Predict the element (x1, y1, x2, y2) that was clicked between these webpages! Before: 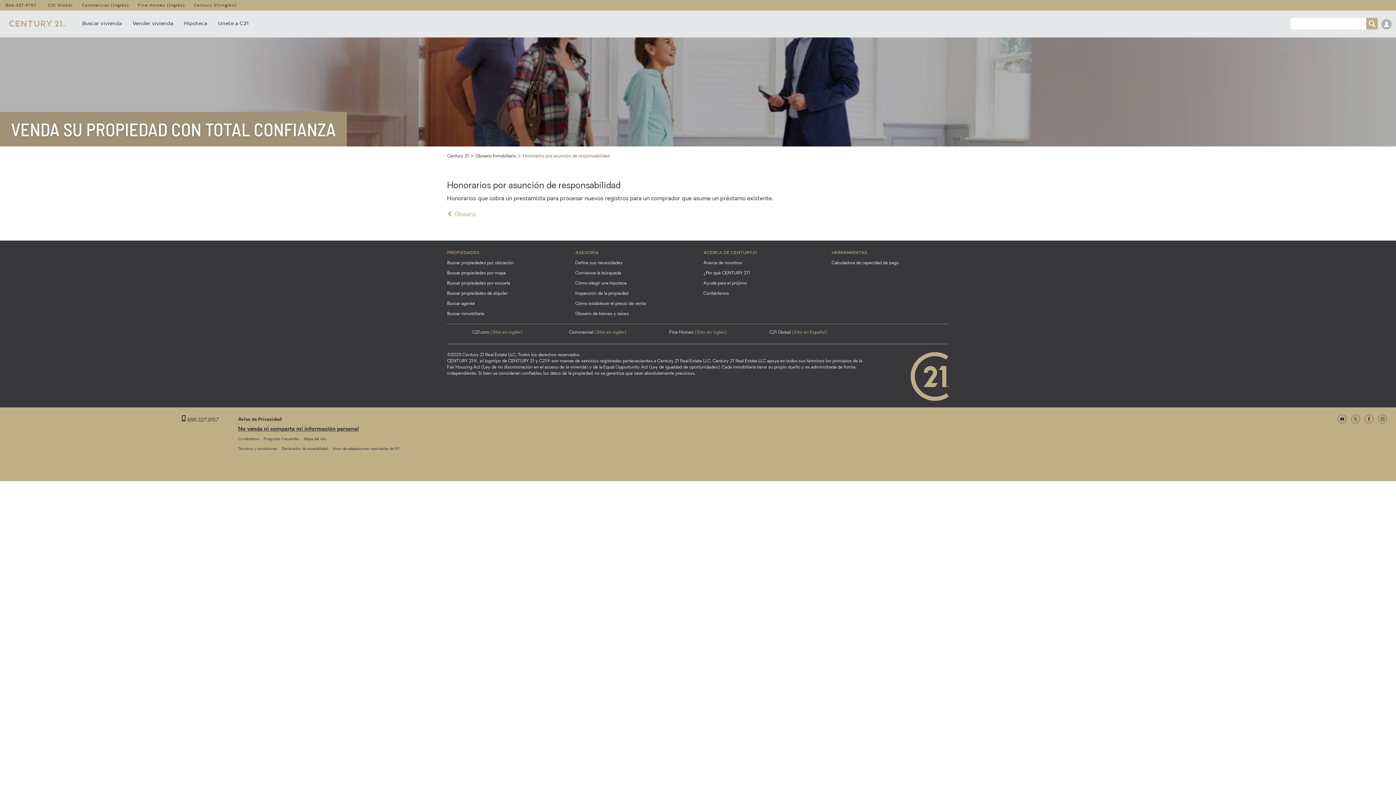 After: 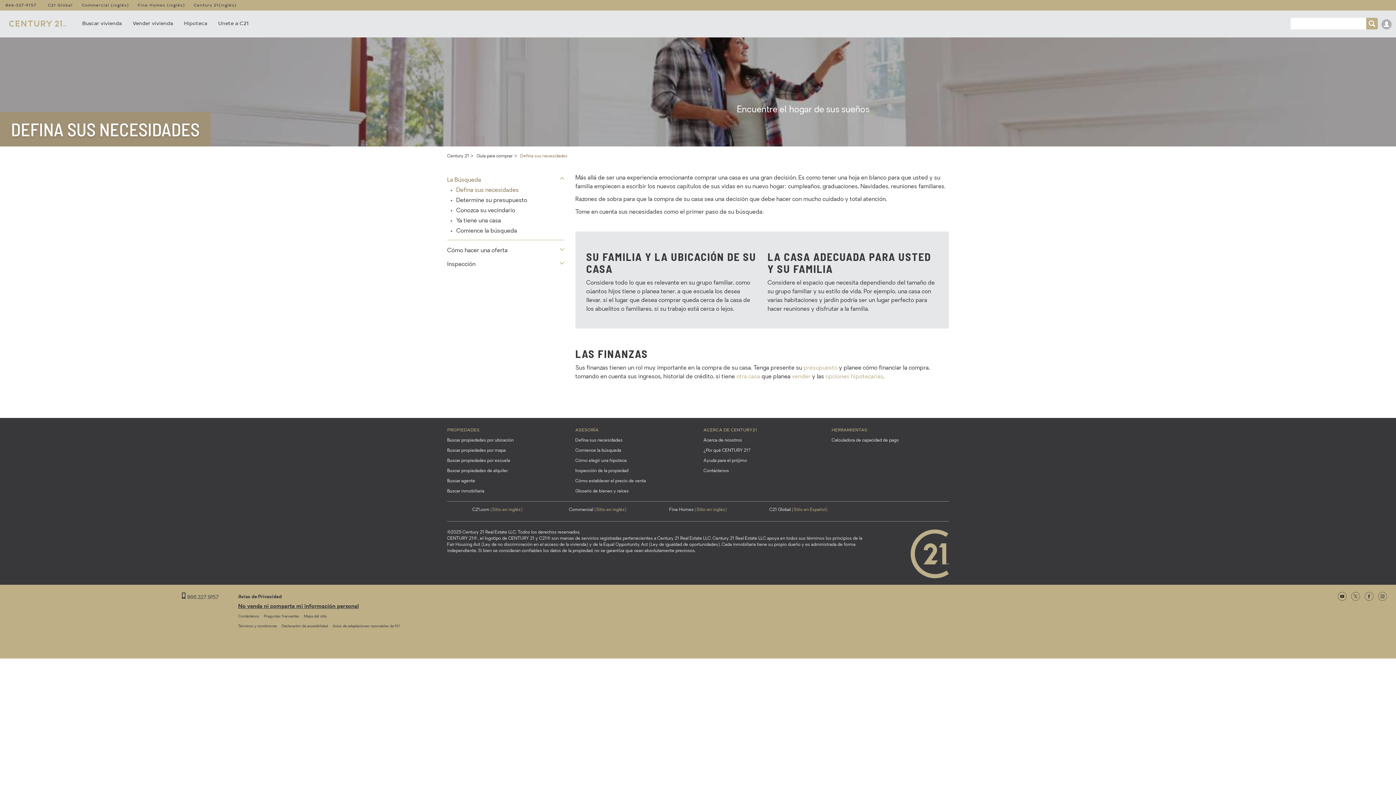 Action: bbox: (575, 260, 622, 266) label: Defina sus necesidades